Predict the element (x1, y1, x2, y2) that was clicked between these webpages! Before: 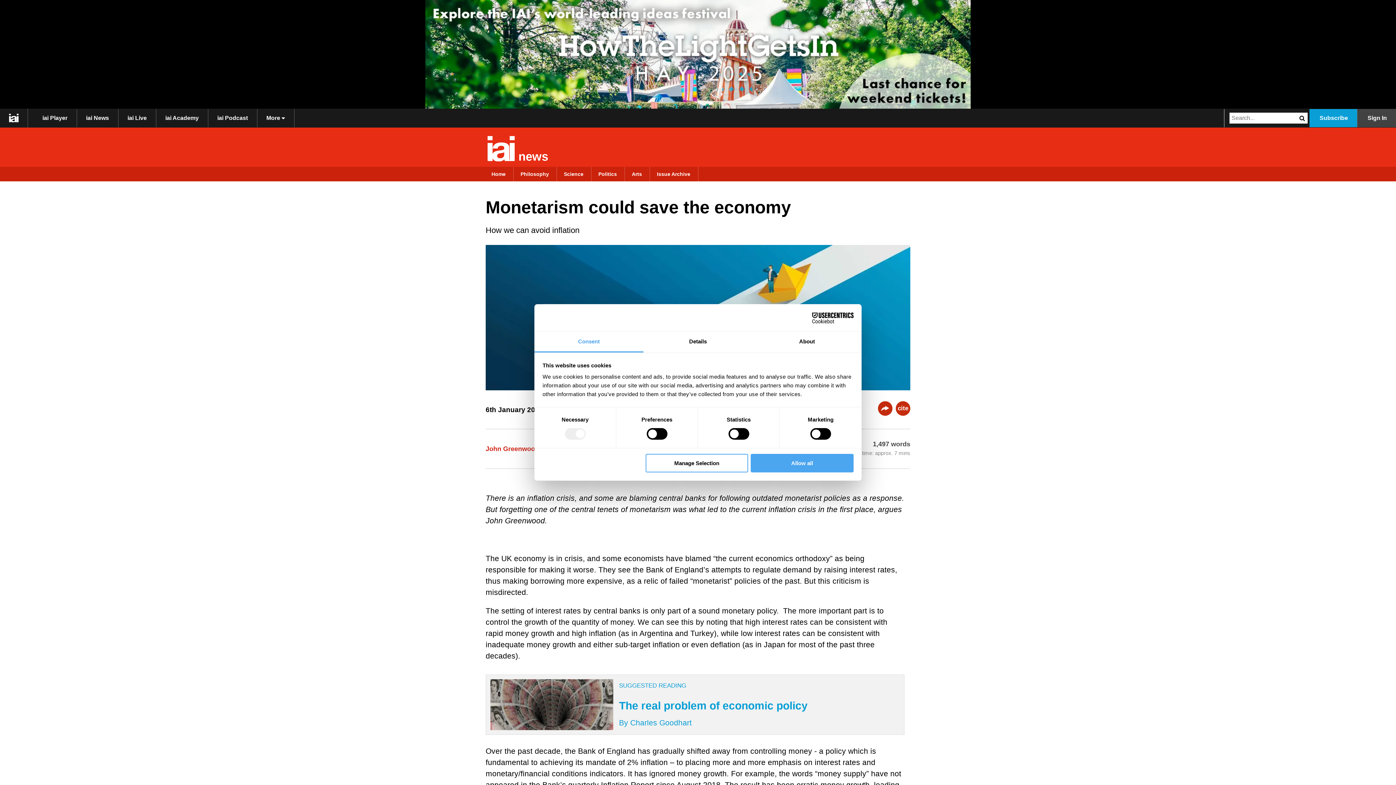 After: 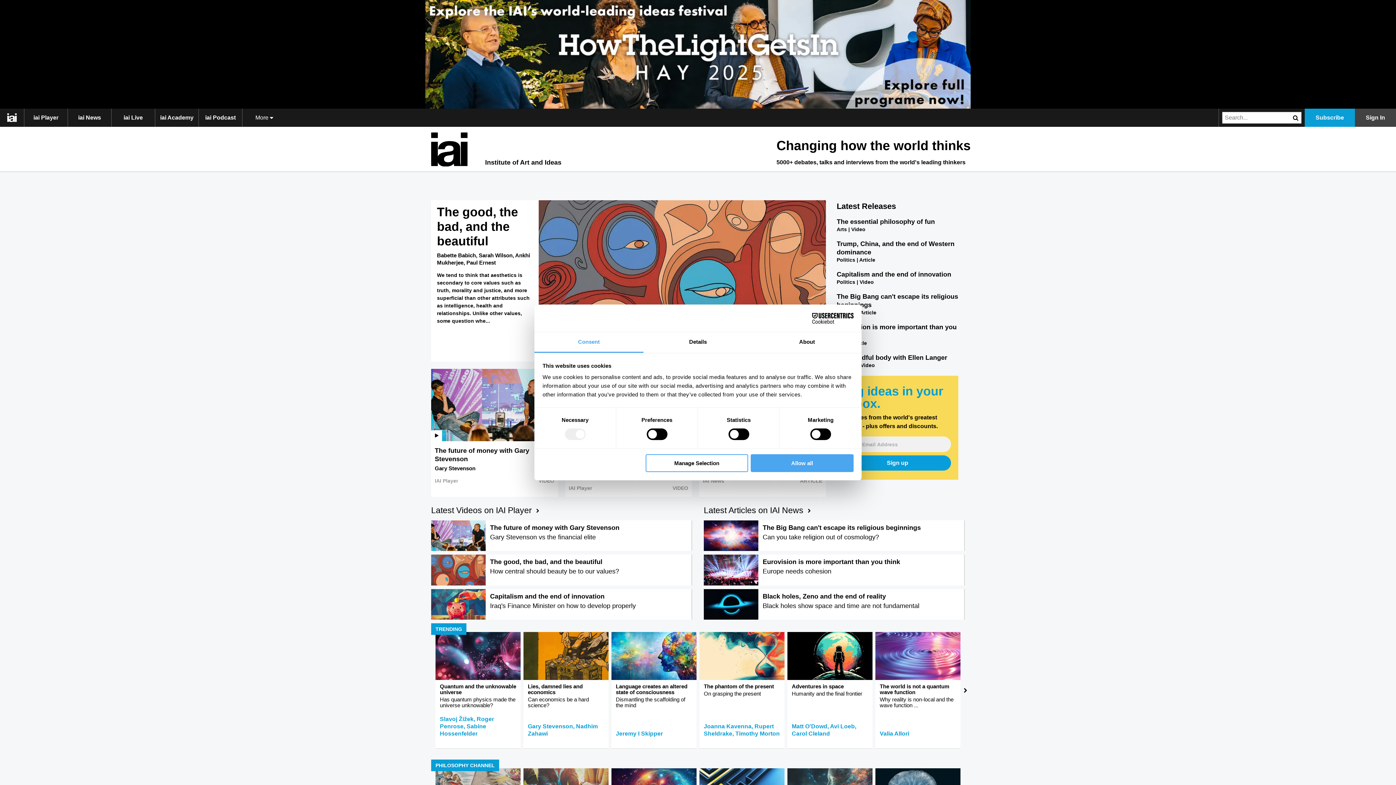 Action: bbox: (0, 108, 28, 127)